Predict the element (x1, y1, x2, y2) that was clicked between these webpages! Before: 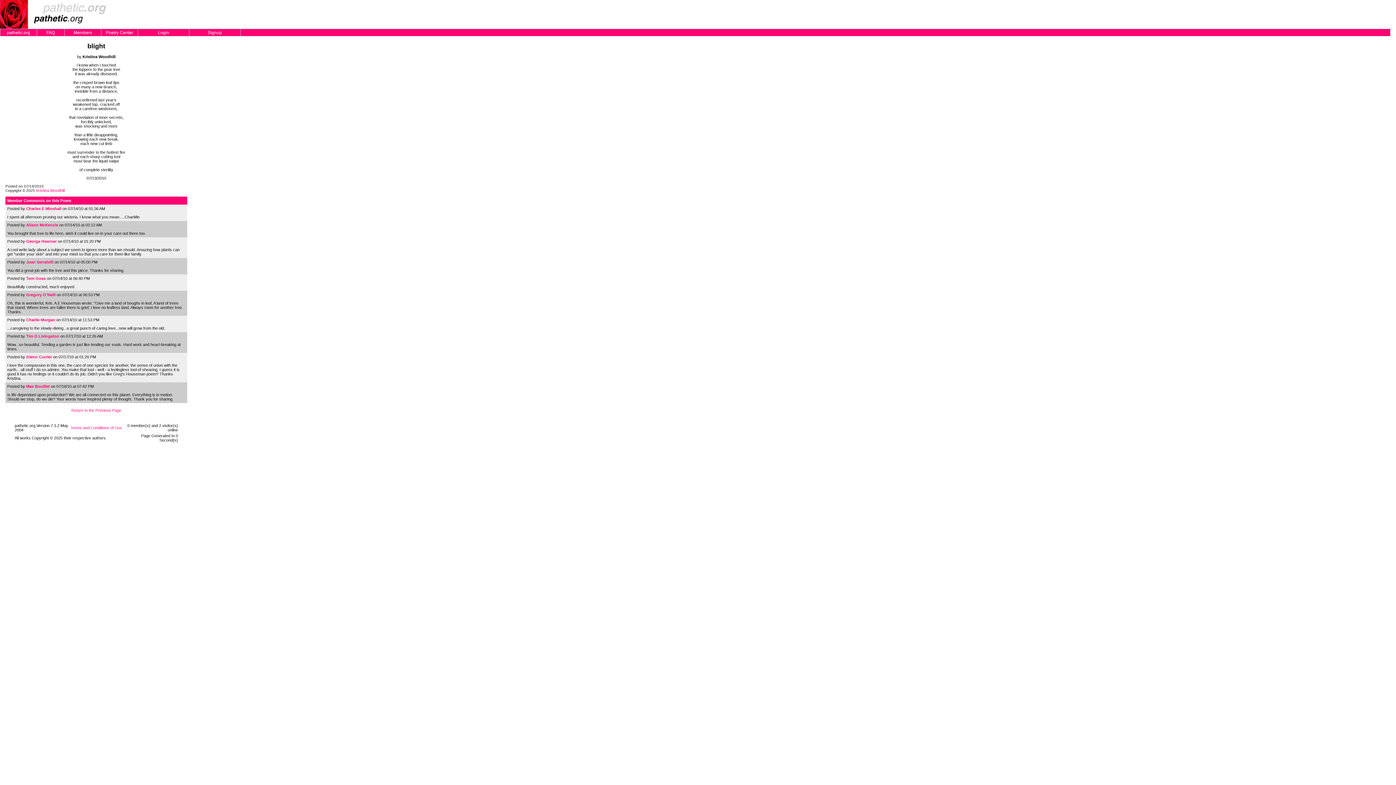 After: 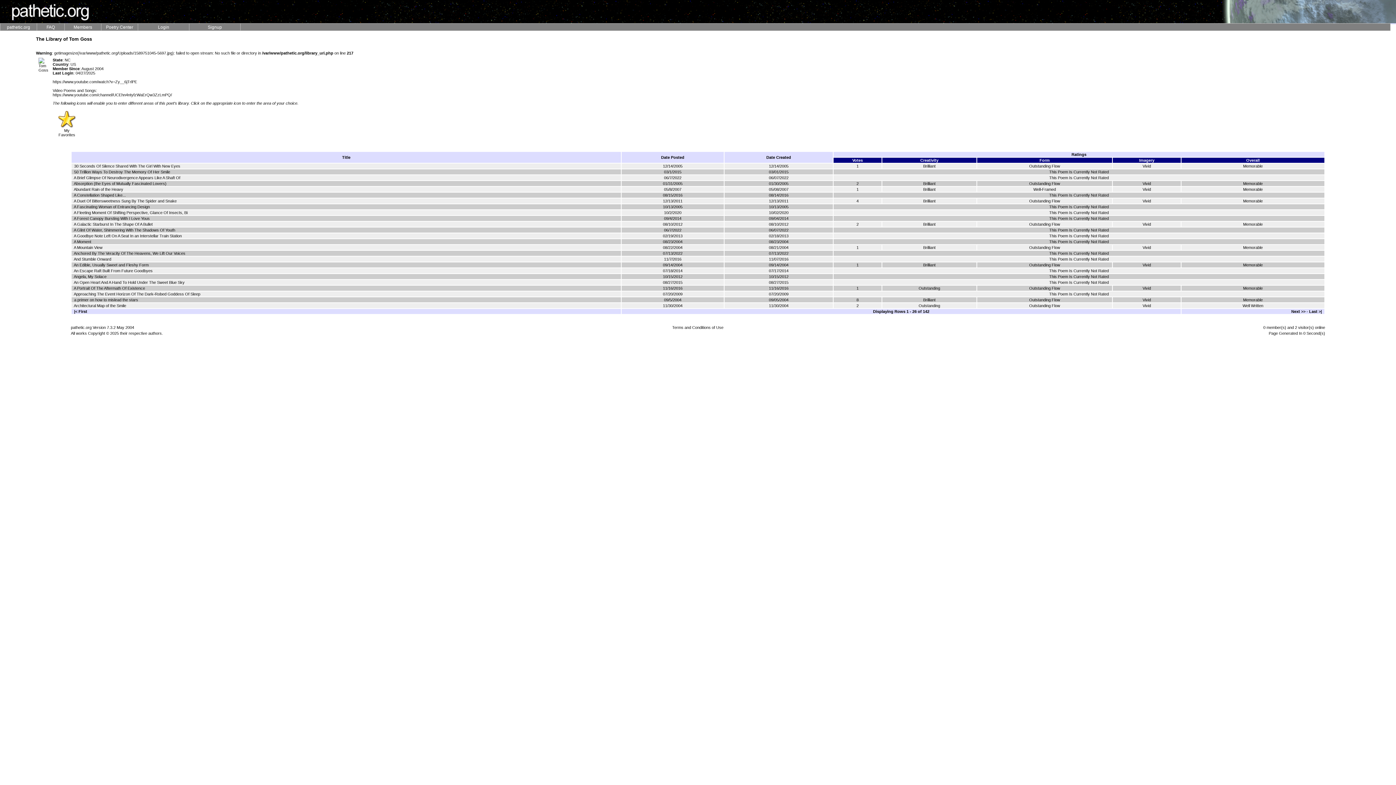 Action: bbox: (26, 276, 45, 280) label: Tom Goss